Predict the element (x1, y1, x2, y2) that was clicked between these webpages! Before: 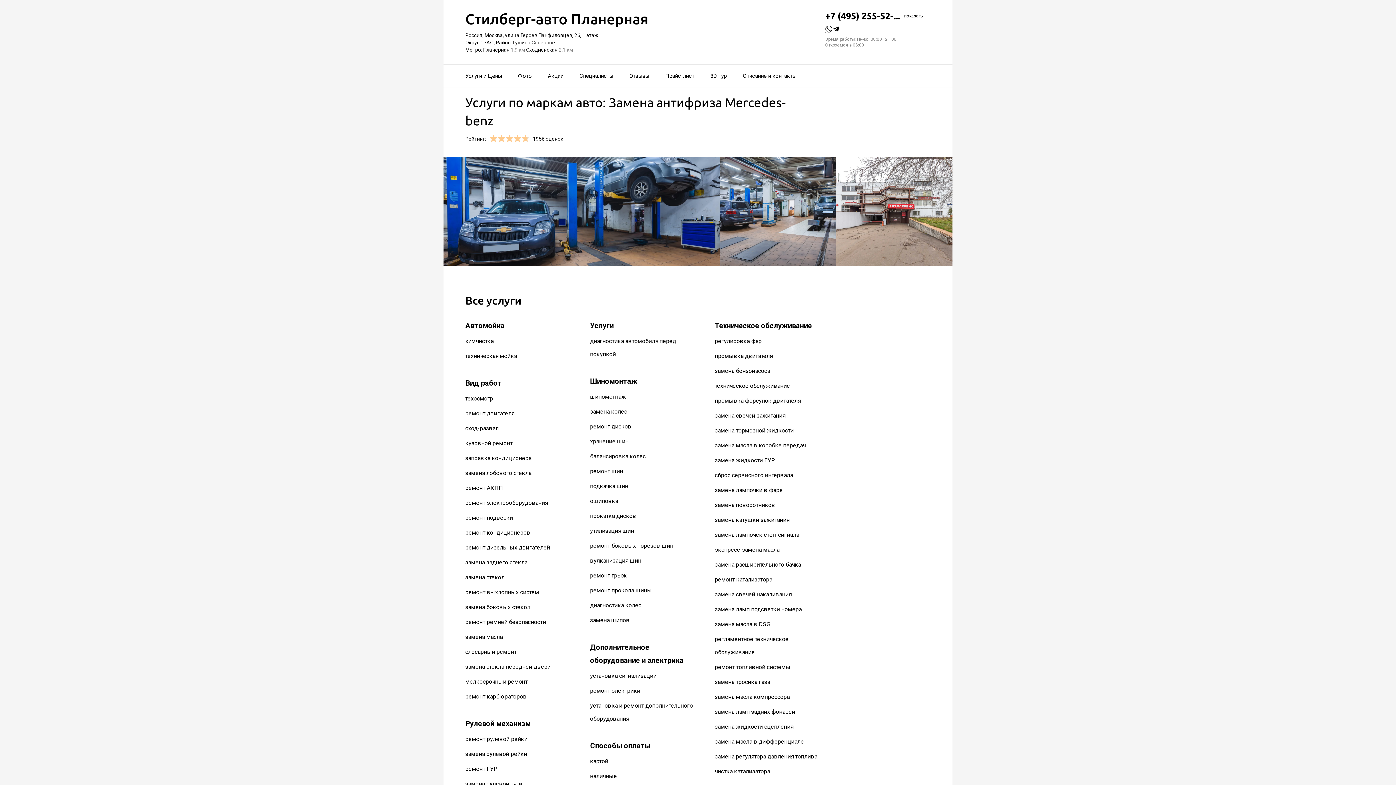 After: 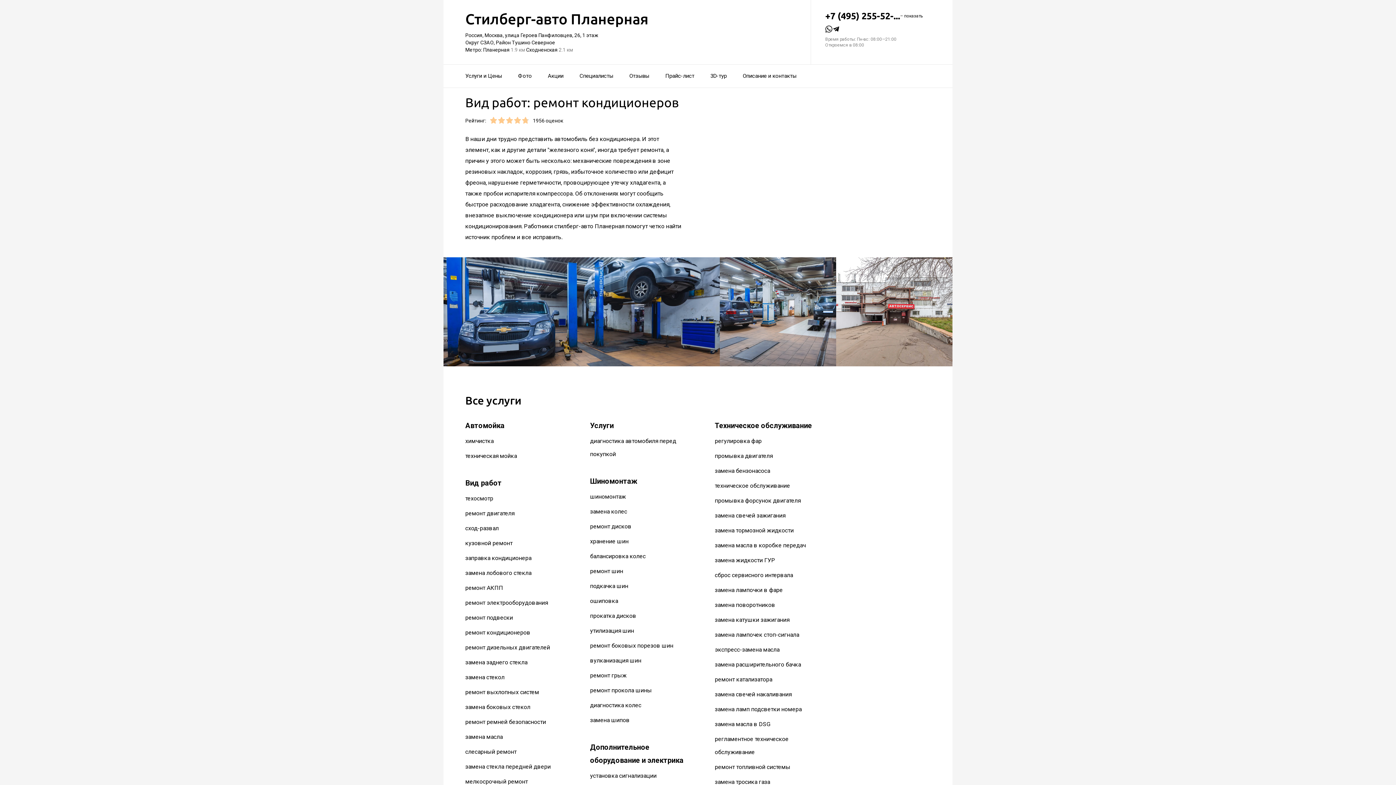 Action: bbox: (465, 529, 530, 536) label: ремонт кондиционеров